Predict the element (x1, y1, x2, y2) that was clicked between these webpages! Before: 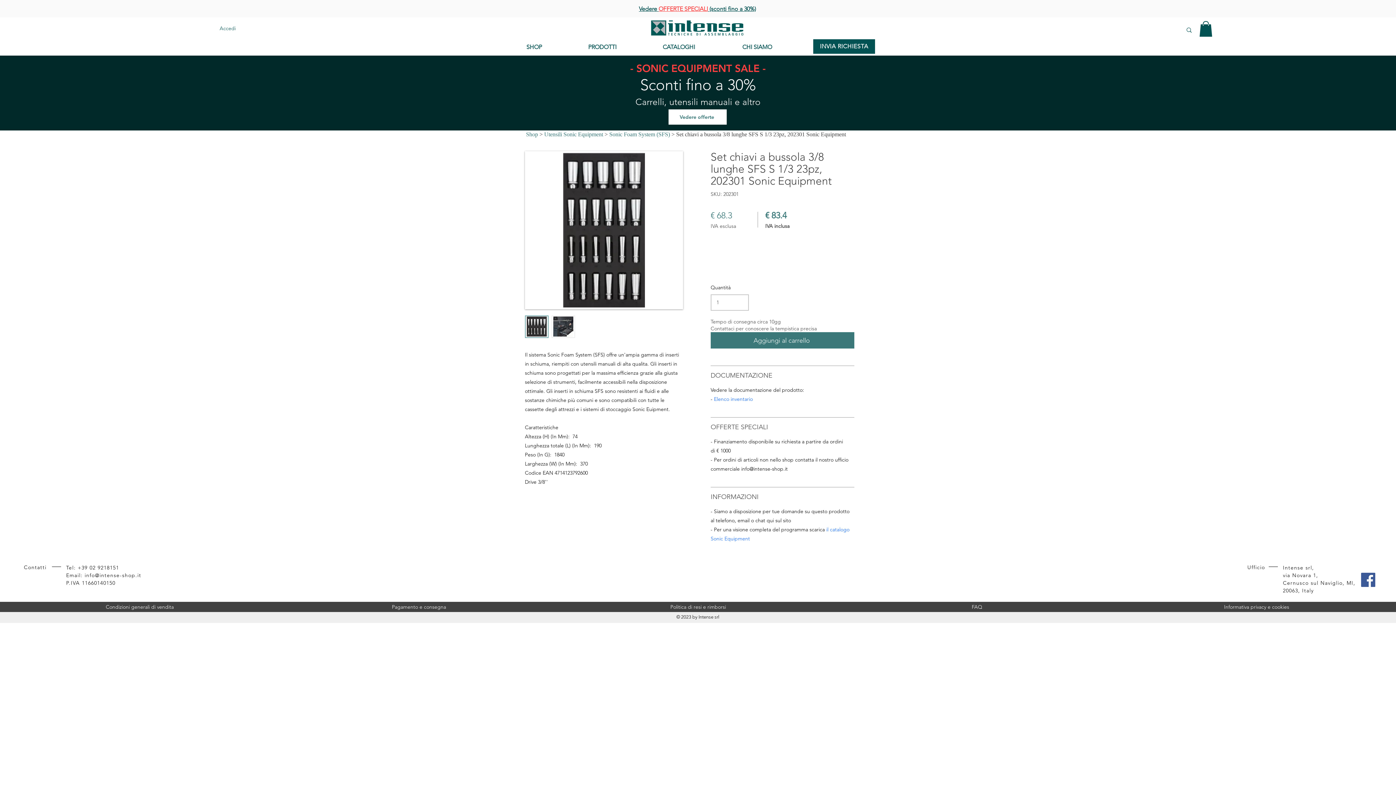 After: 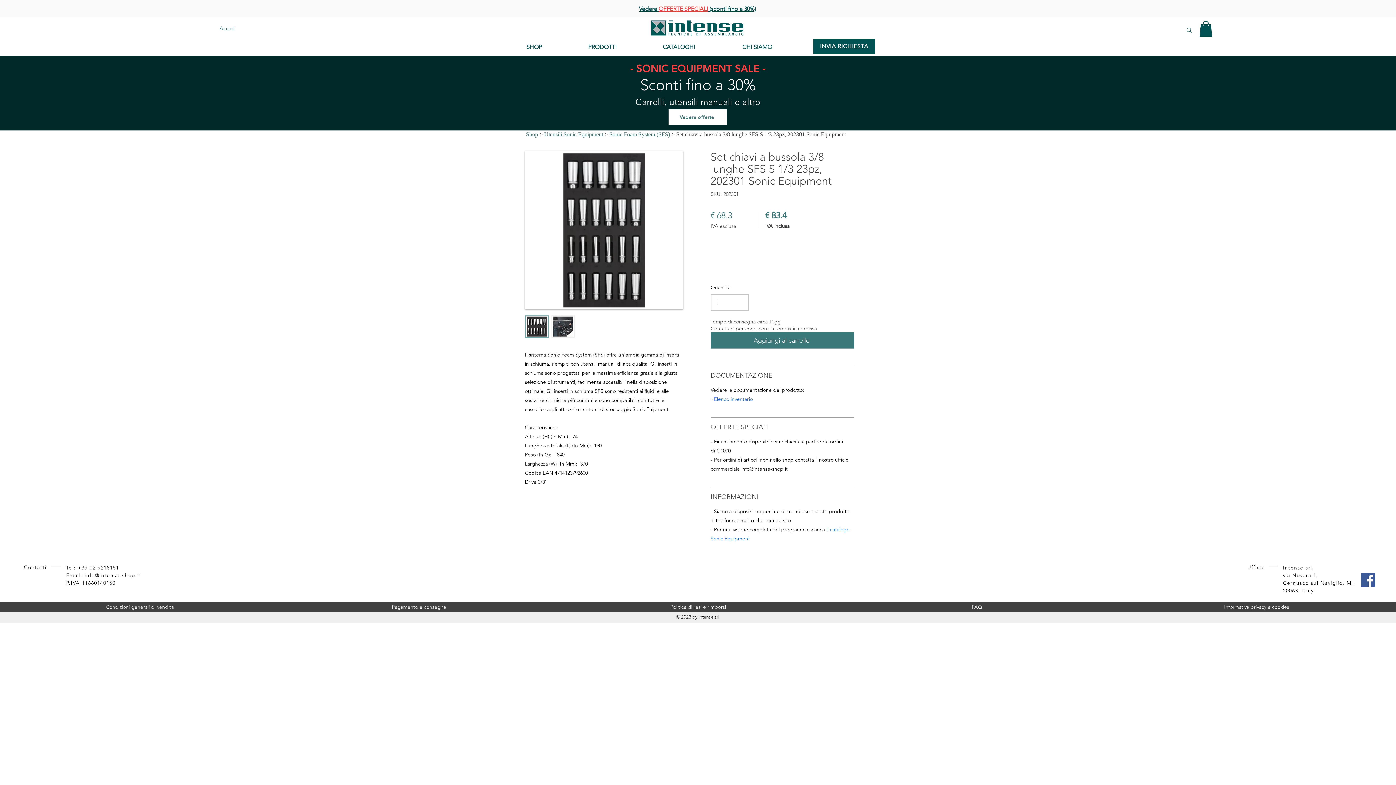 Action: bbox: (714, 396, 753, 402) label: Elenco inventario